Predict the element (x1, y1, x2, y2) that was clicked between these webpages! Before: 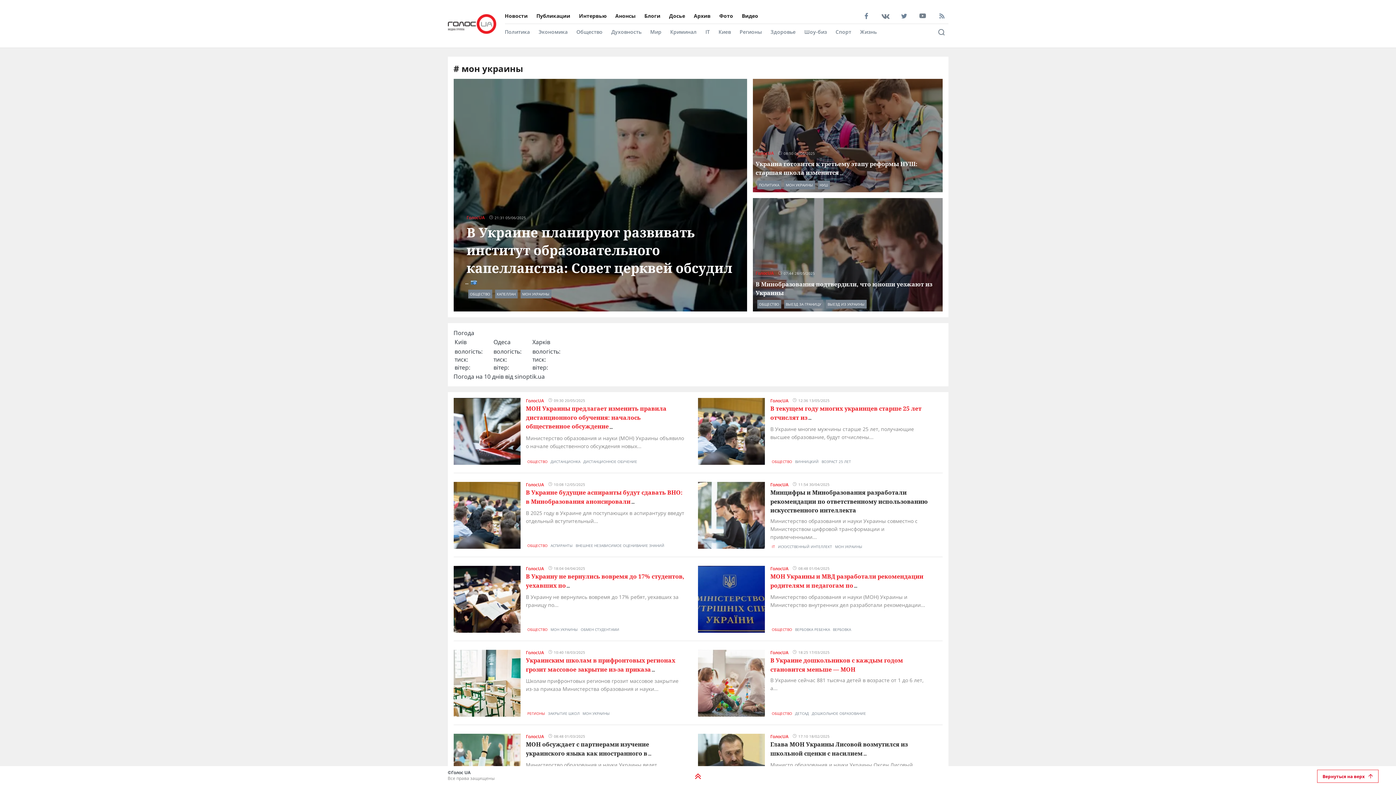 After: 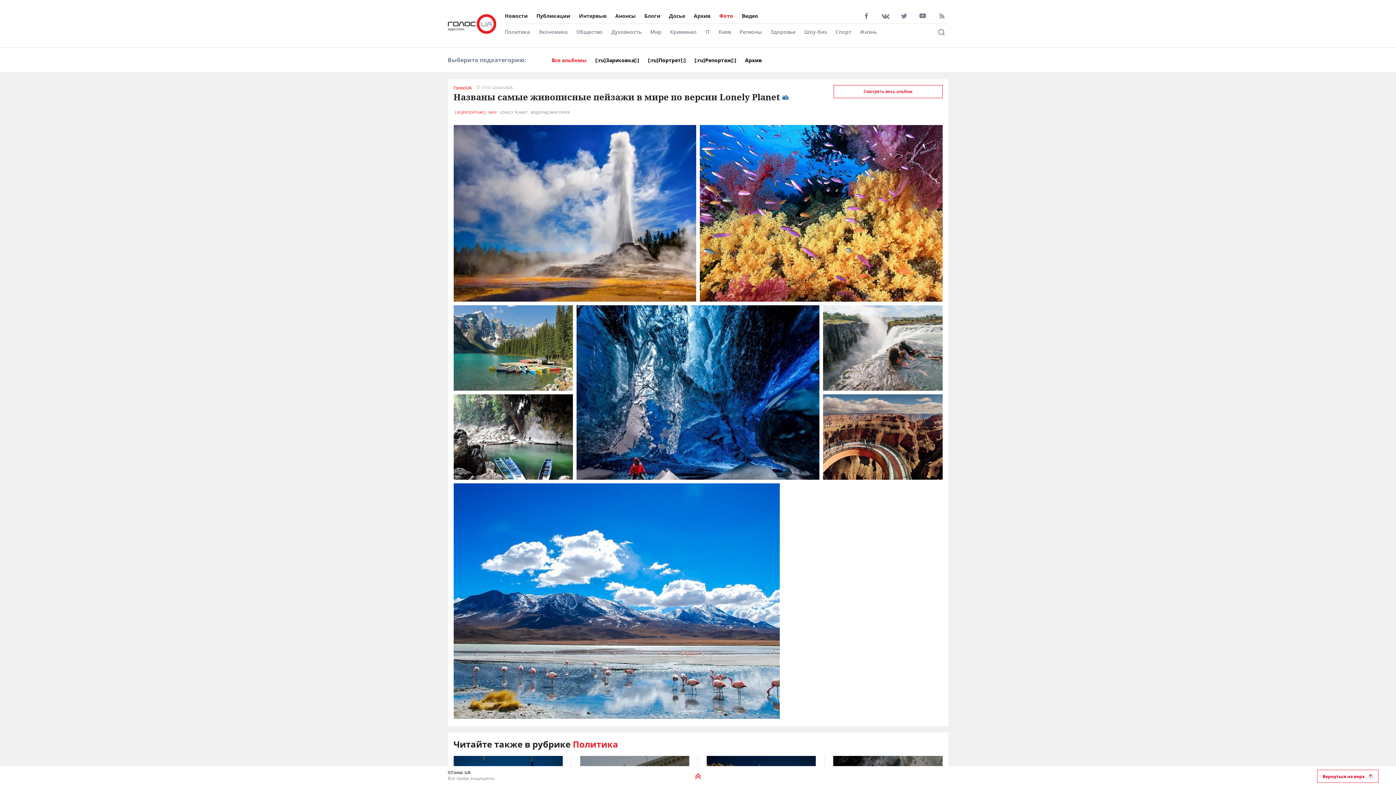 Action: label: Фото bbox: (719, 12, 733, 19)